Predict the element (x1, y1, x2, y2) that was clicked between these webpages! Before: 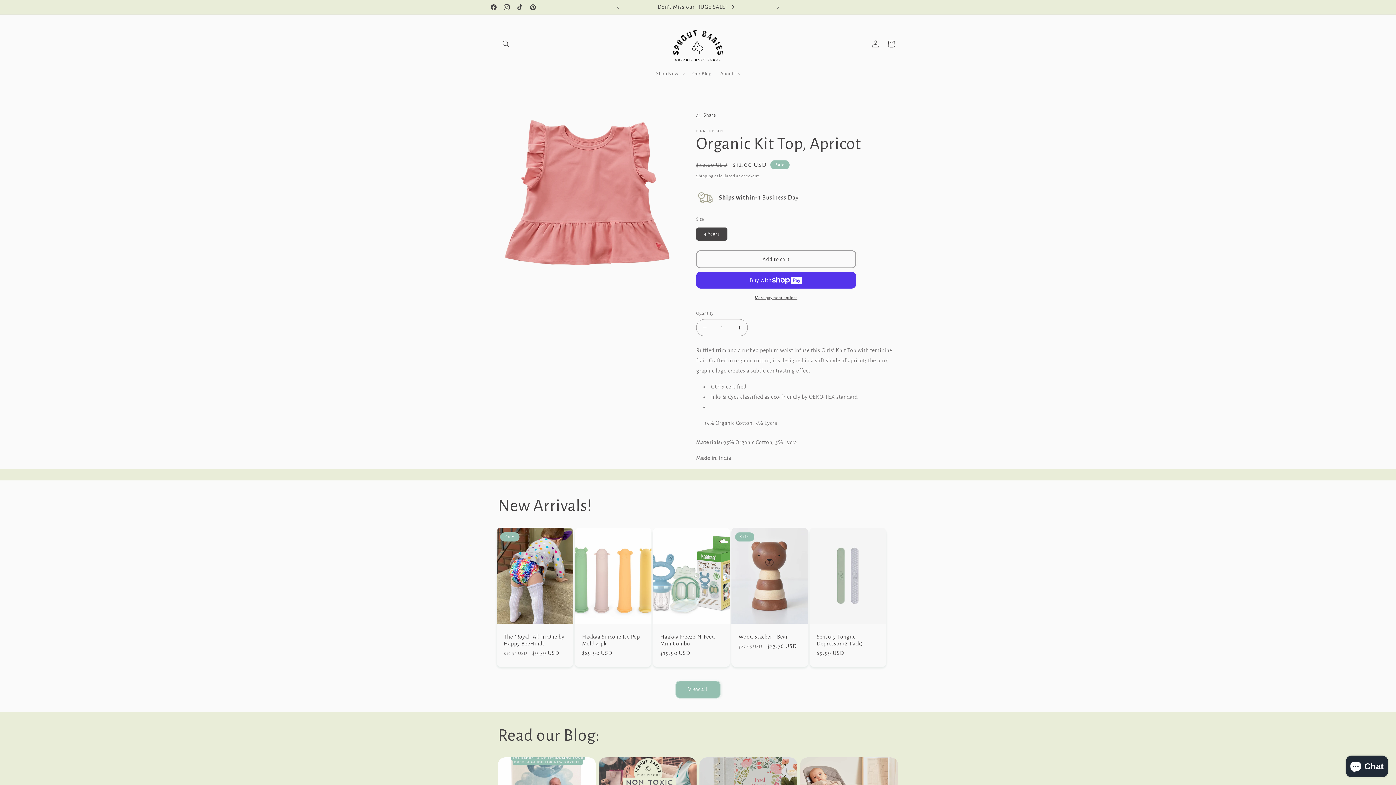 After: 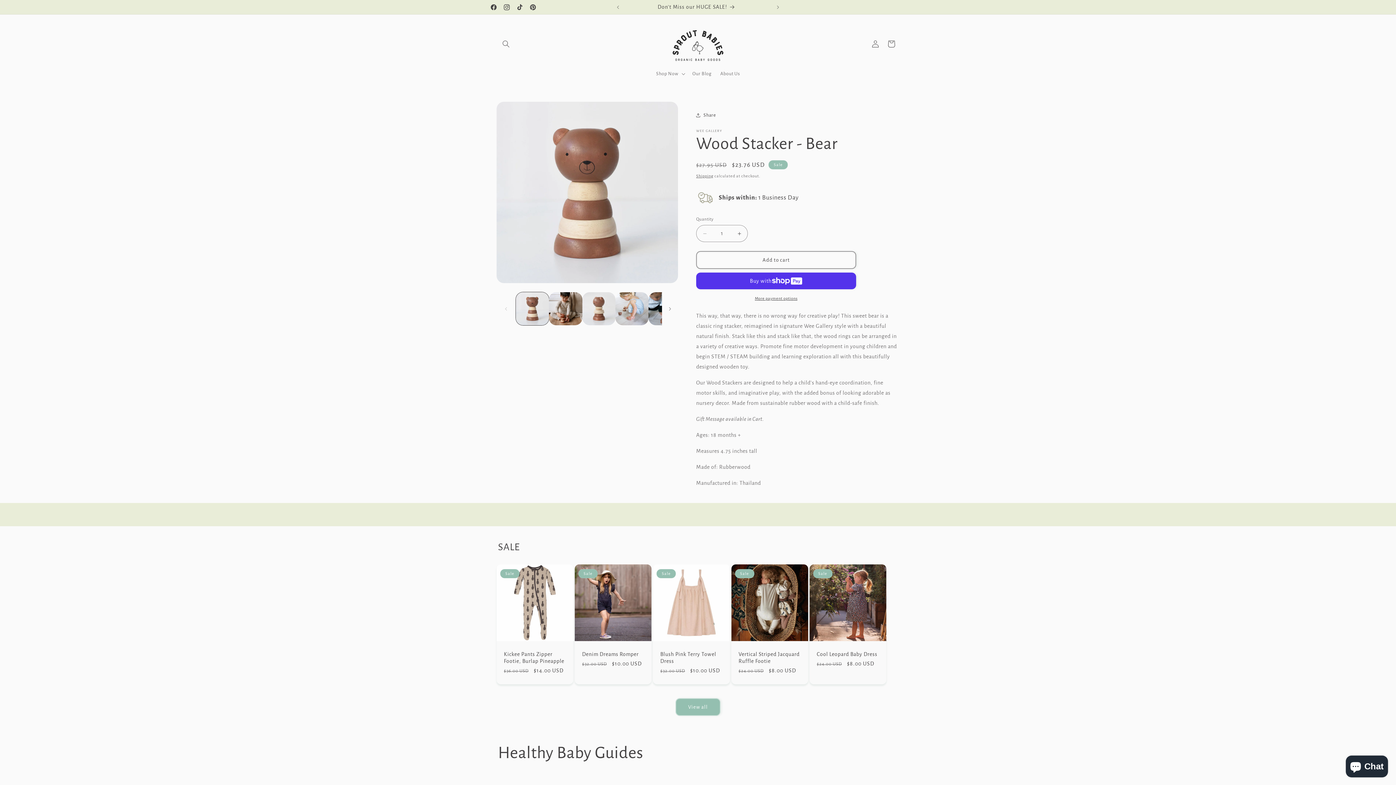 Action: label: Wood Stacker - Bear bbox: (738, 633, 801, 640)